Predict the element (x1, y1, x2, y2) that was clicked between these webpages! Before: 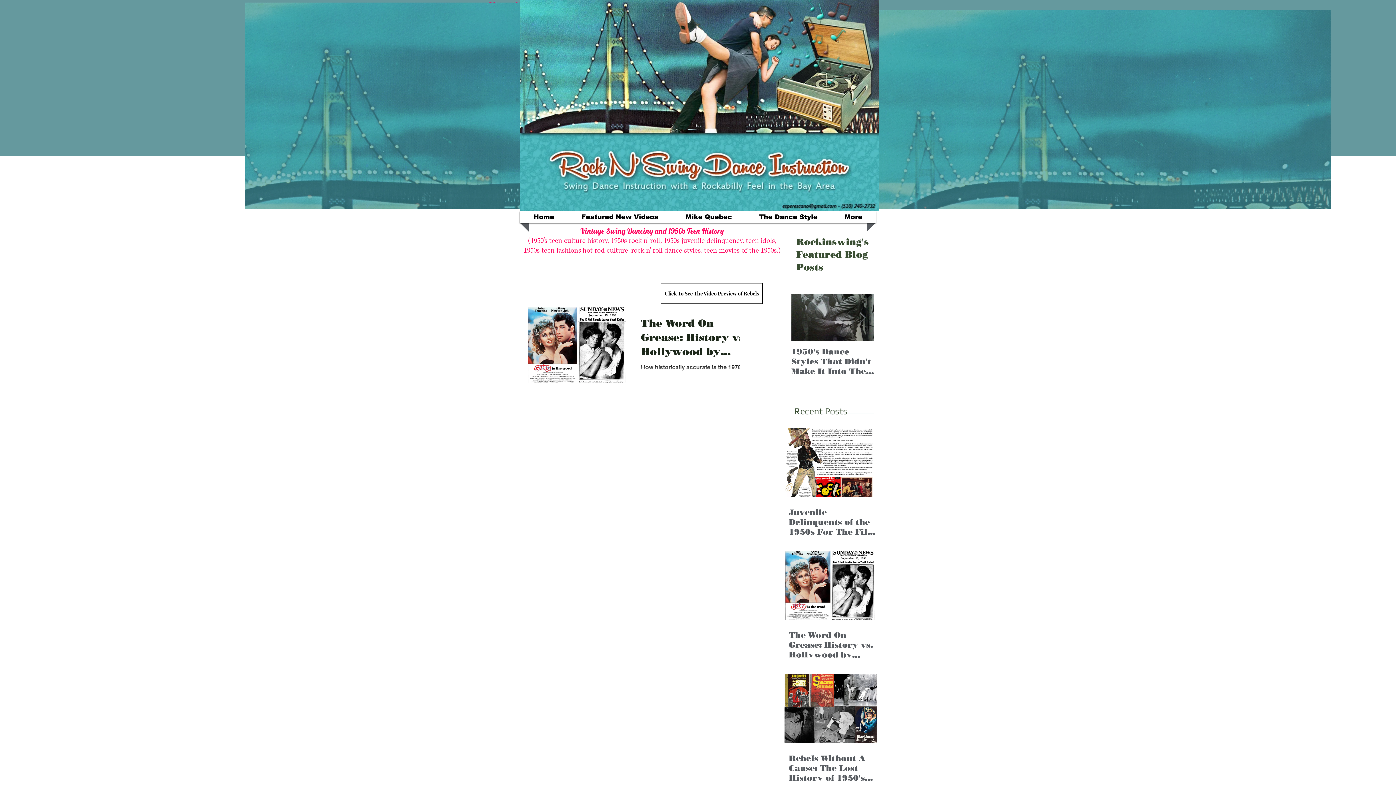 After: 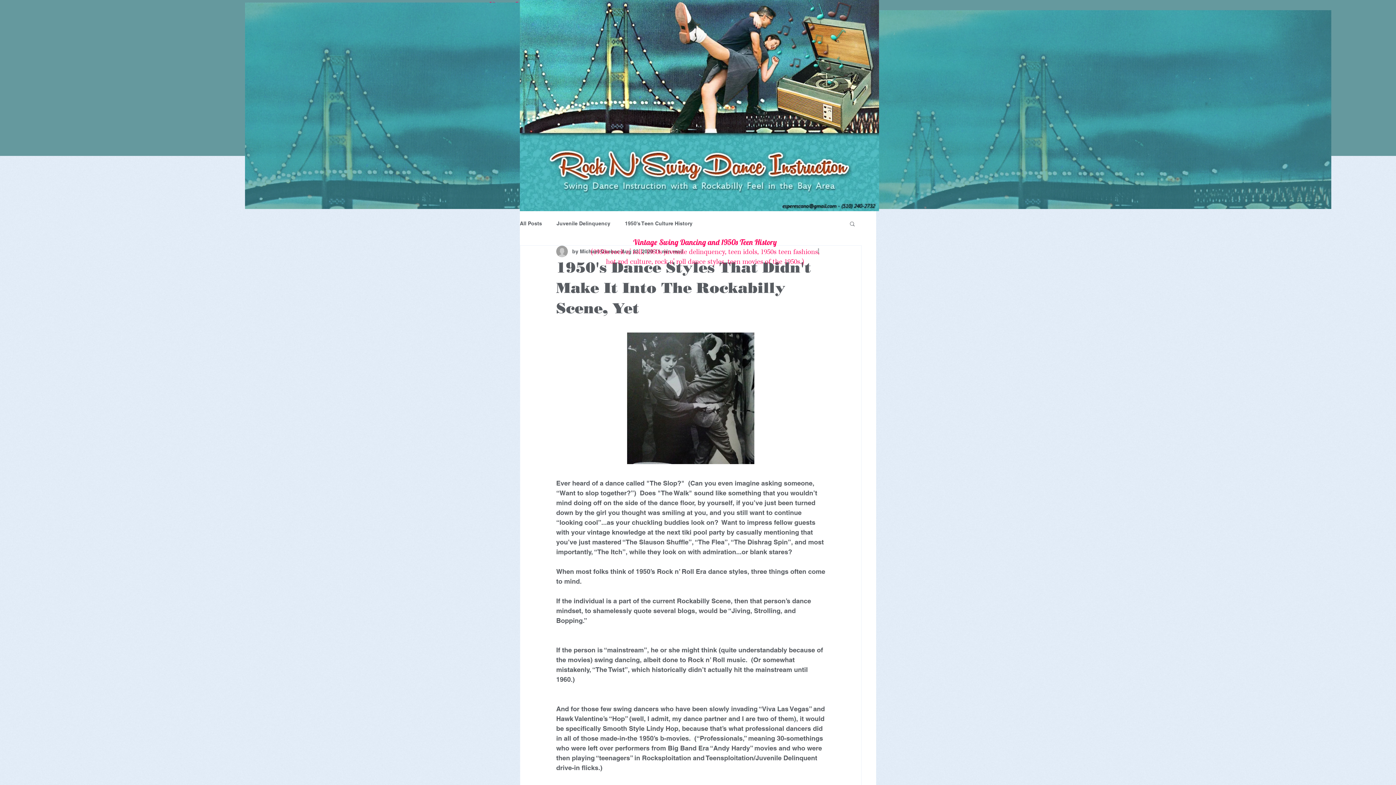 Action: bbox: (791, 346, 874, 376) label: 1950's Dance Styles That Didn't Make It Into The Rockabilly Scene, Yet